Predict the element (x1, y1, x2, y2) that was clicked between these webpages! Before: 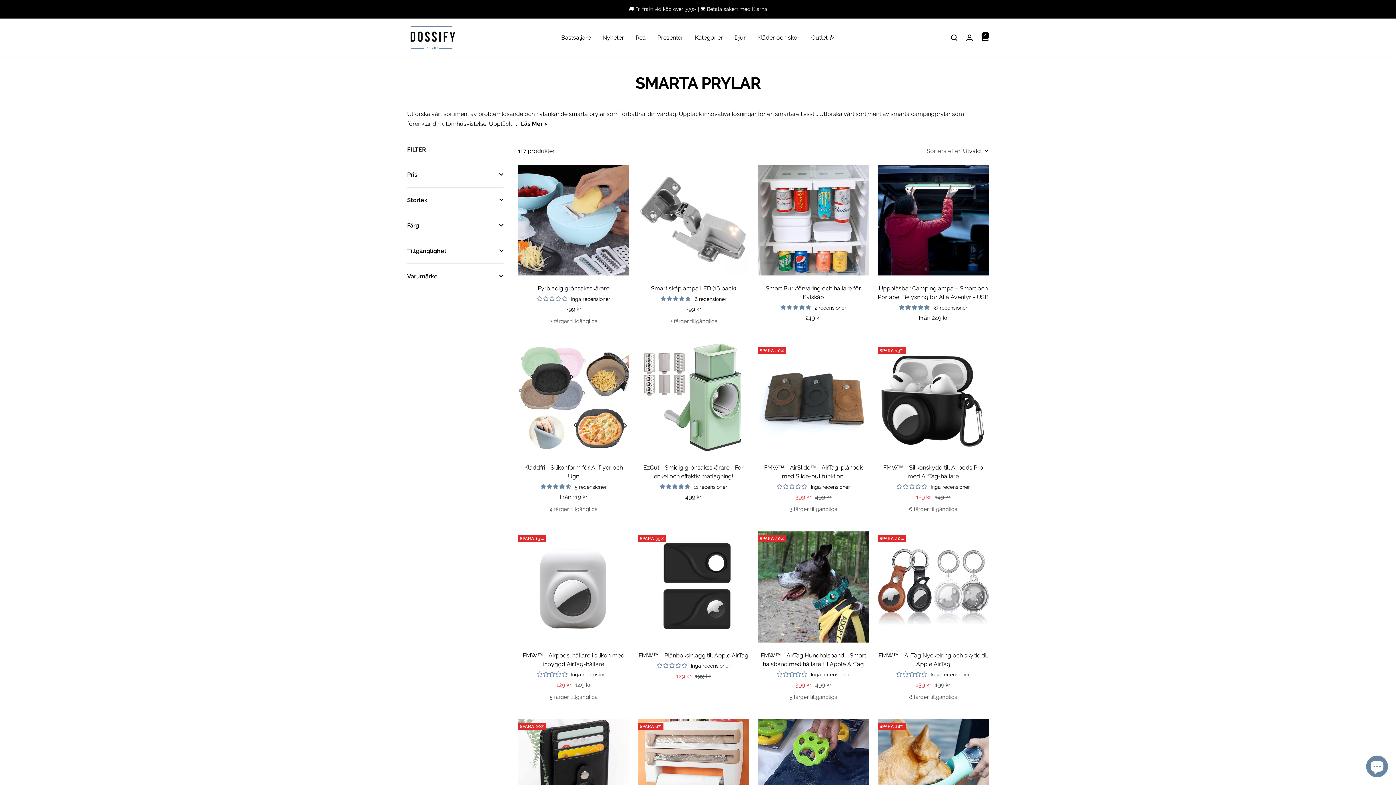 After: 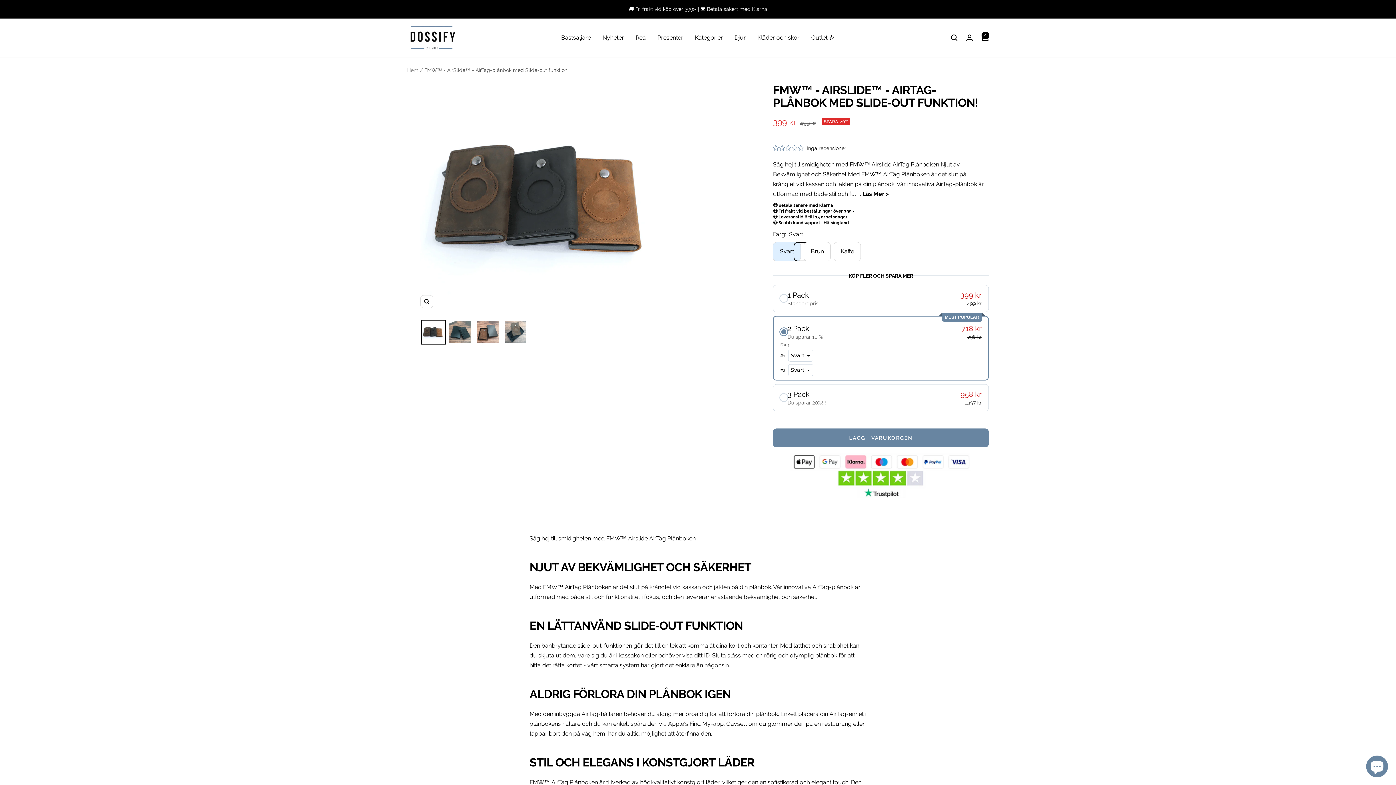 Action: bbox: (758, 463, 869, 481) label: FMW™ - AirSlide™ - AirTag-plånbok med Slide-out funktion!